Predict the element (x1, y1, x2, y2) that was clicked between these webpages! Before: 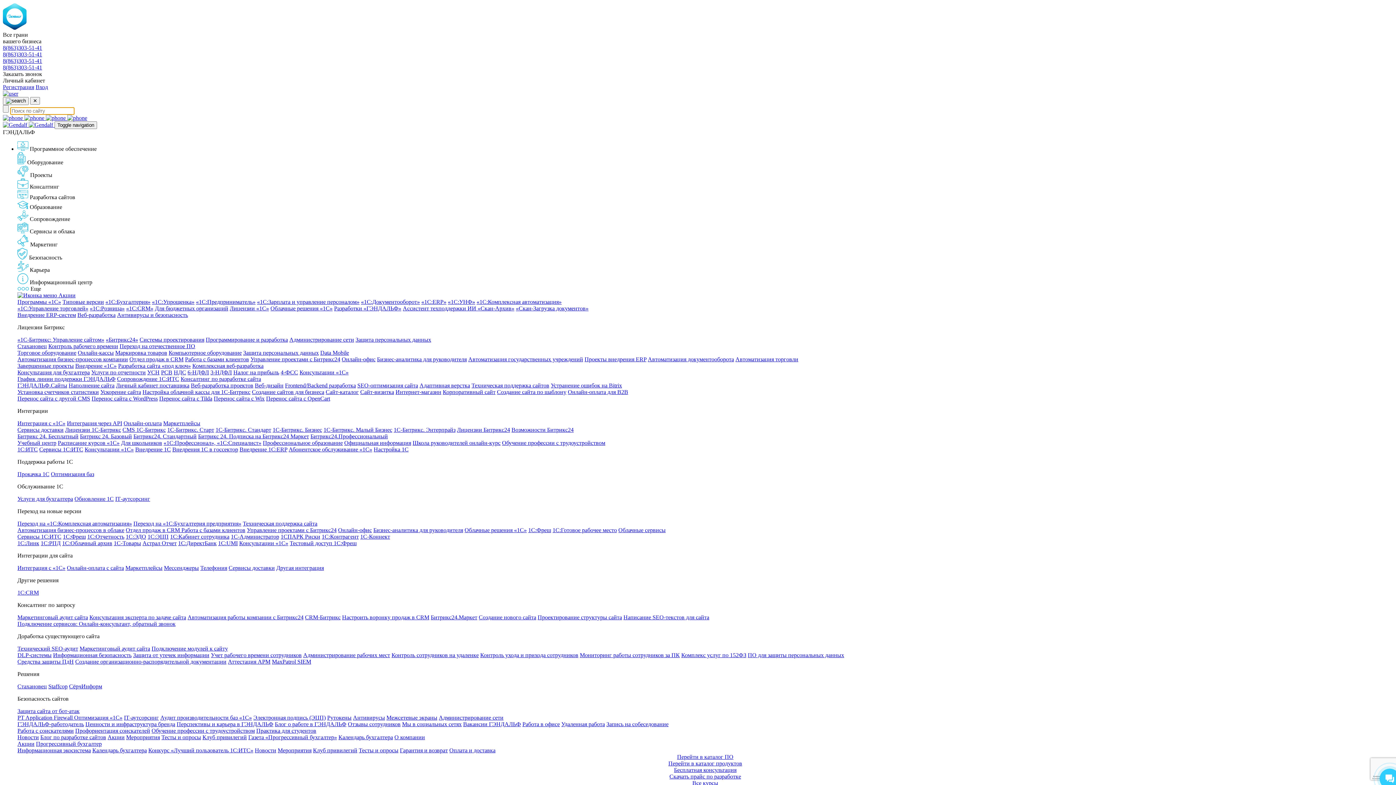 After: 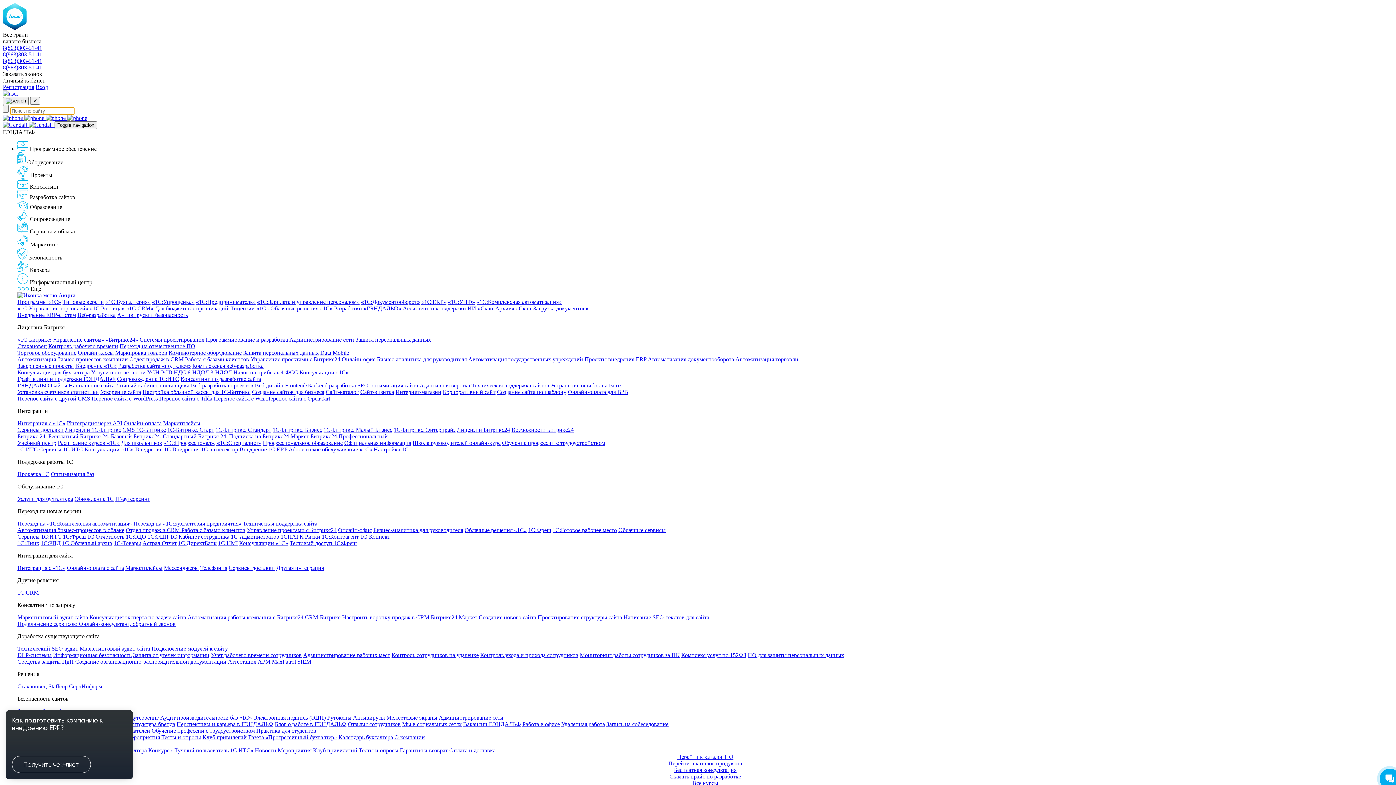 Action: bbox: (272, 426, 322, 433) label: 1С-Битрикс. Бизнес